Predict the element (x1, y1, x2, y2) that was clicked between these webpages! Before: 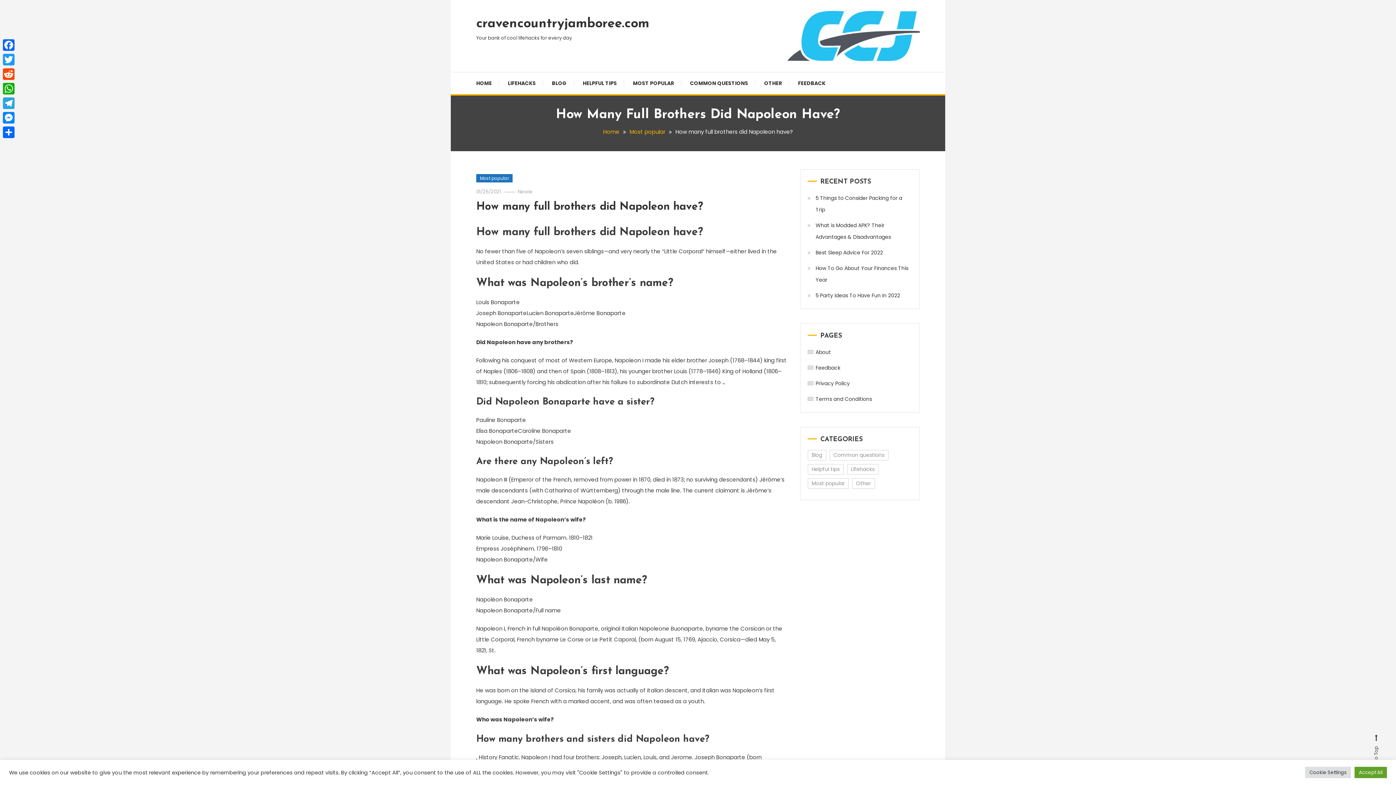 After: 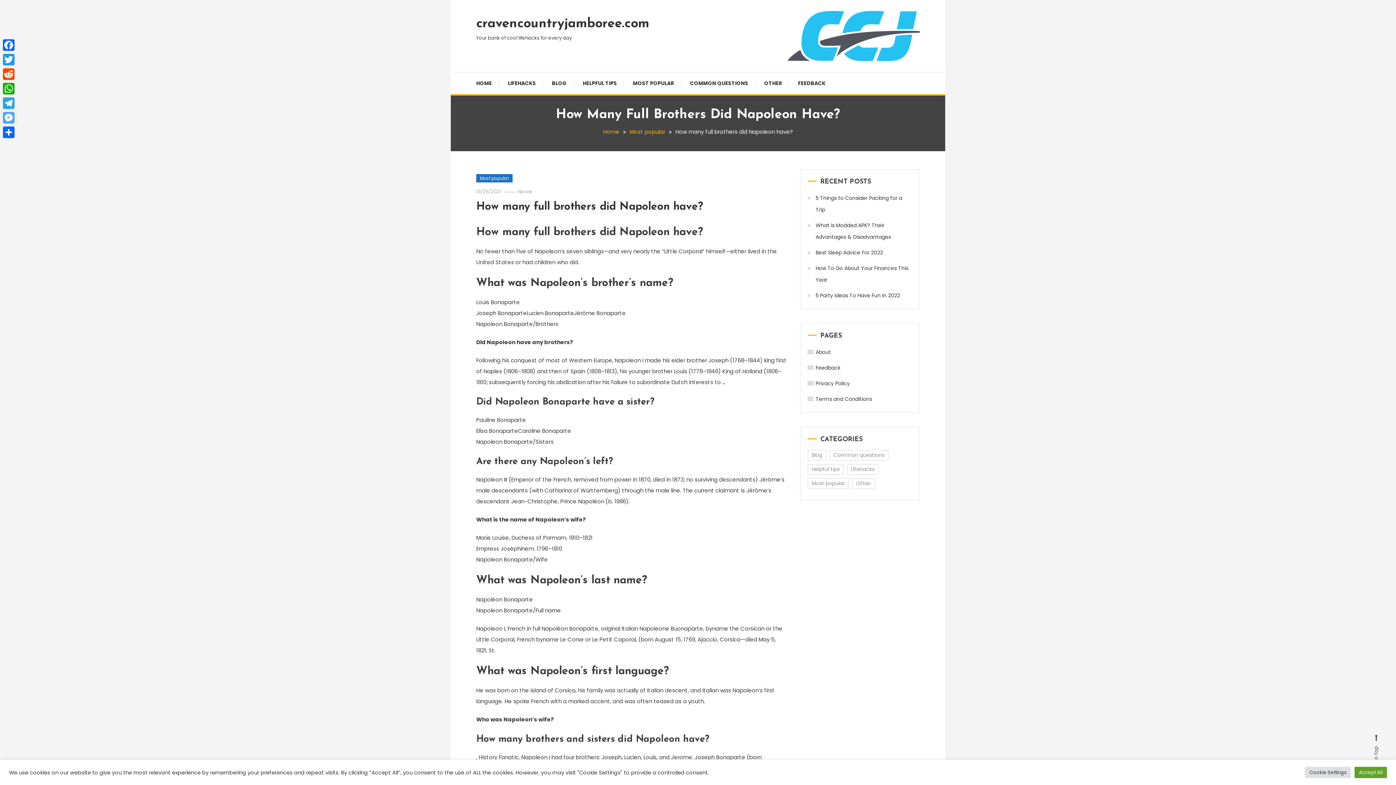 Action: label: Messenger bbox: (1, 110, 16, 125)